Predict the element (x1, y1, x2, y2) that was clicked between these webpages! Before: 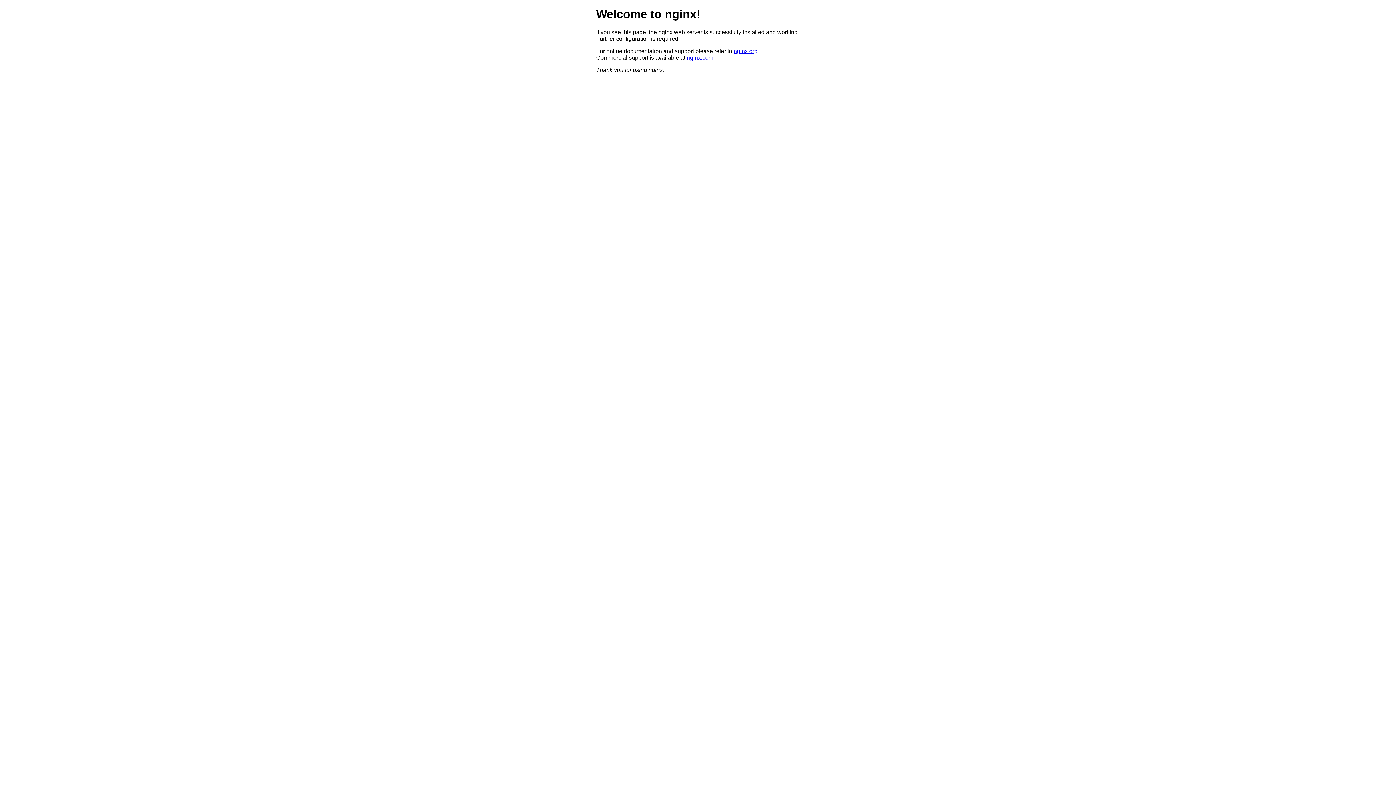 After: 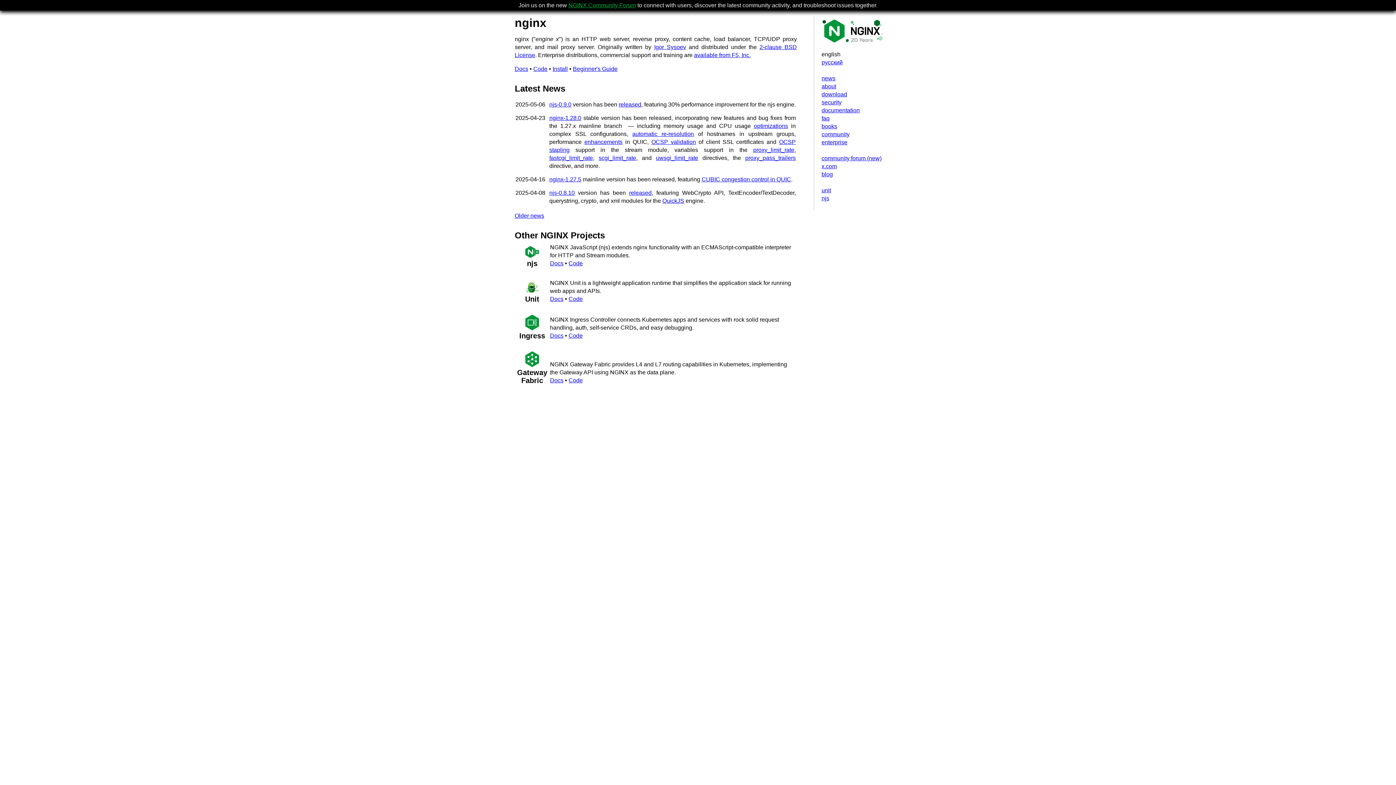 Action: label: nginx.org bbox: (733, 47, 757, 54)